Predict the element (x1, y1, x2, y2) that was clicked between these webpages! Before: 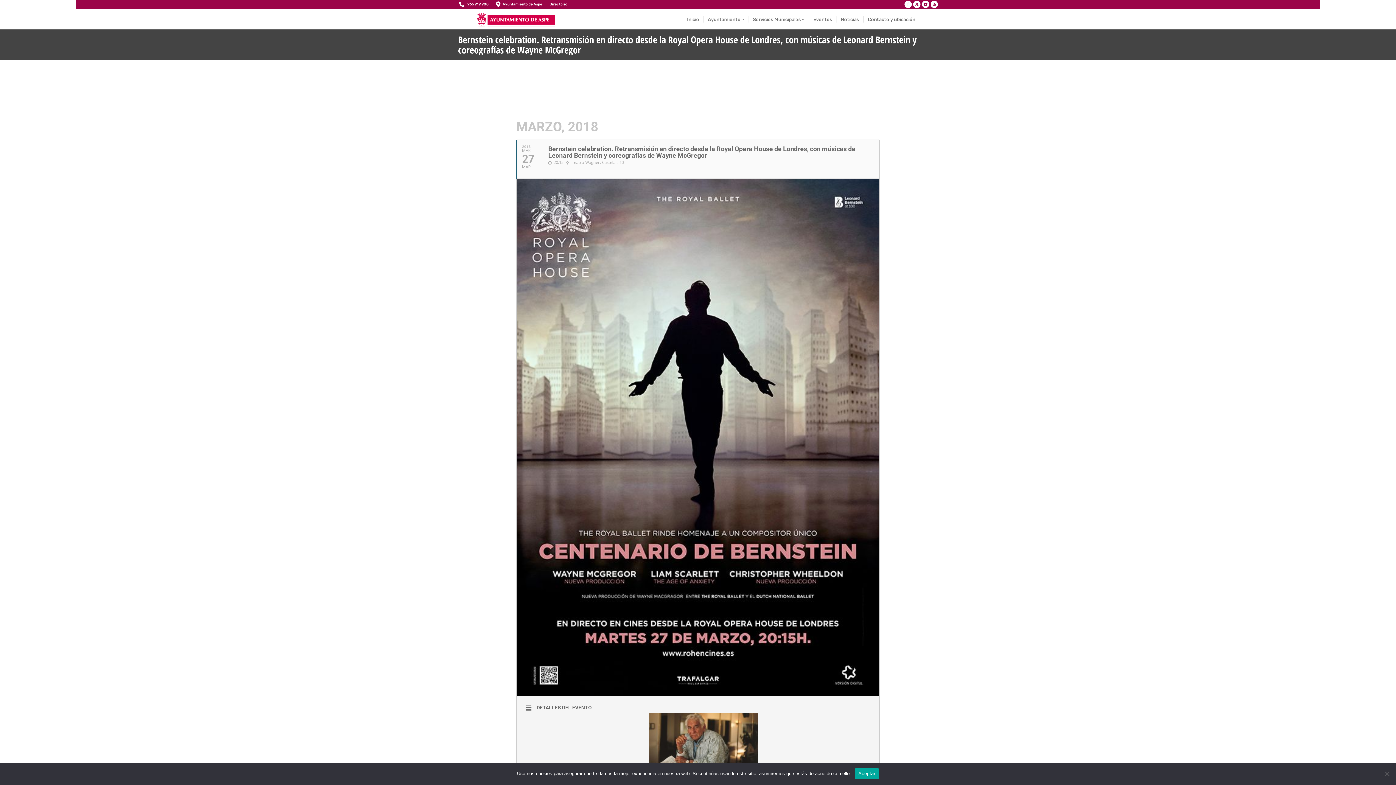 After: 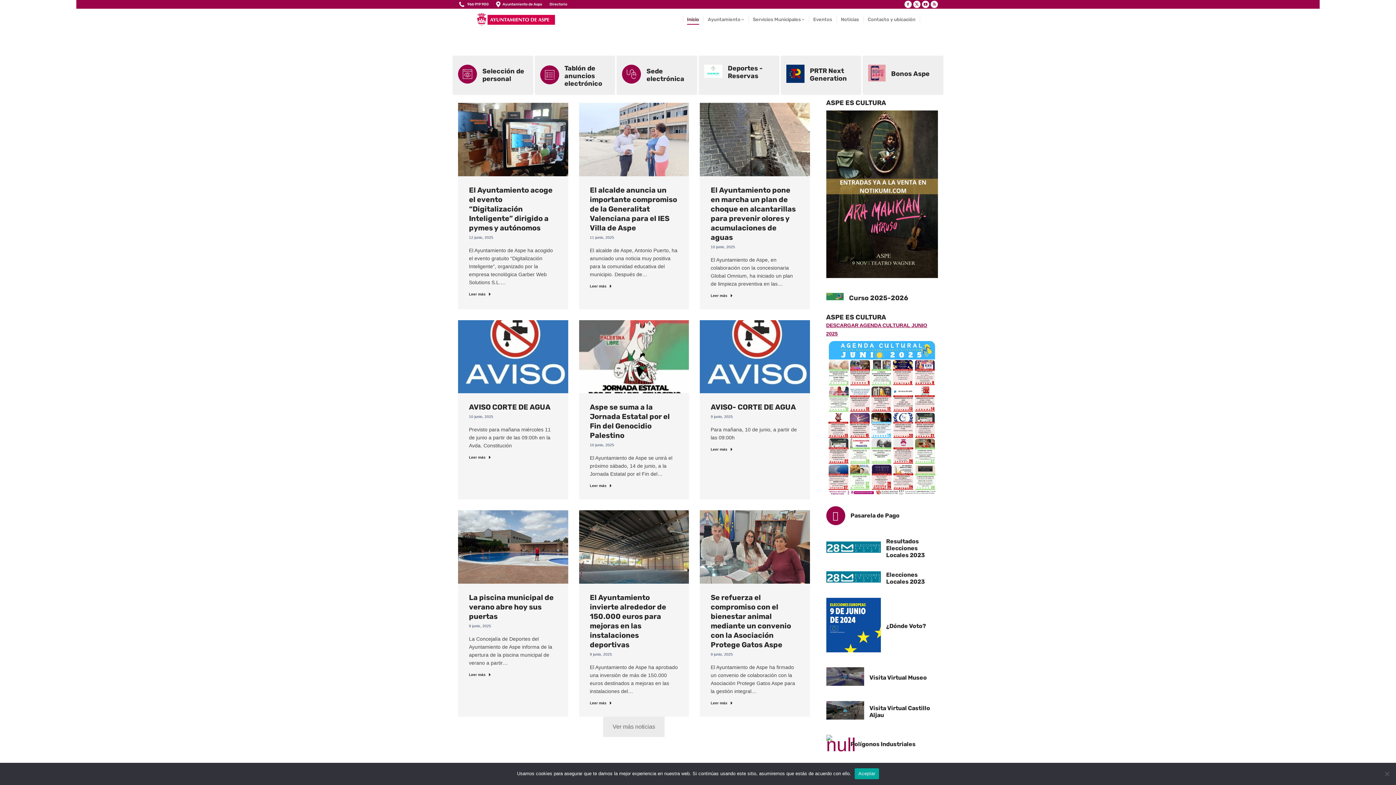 Action: label: Inicio bbox: (687, 14, 699, 24)